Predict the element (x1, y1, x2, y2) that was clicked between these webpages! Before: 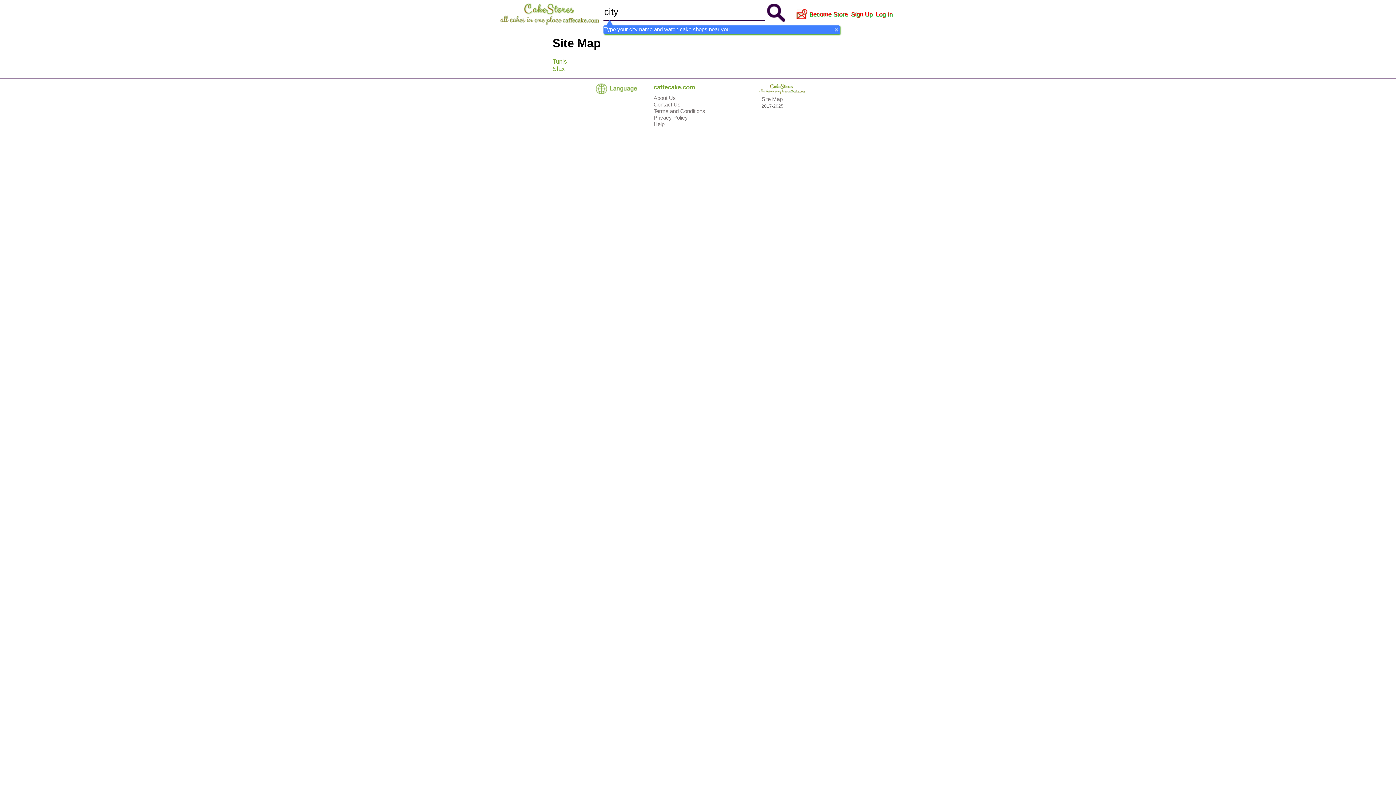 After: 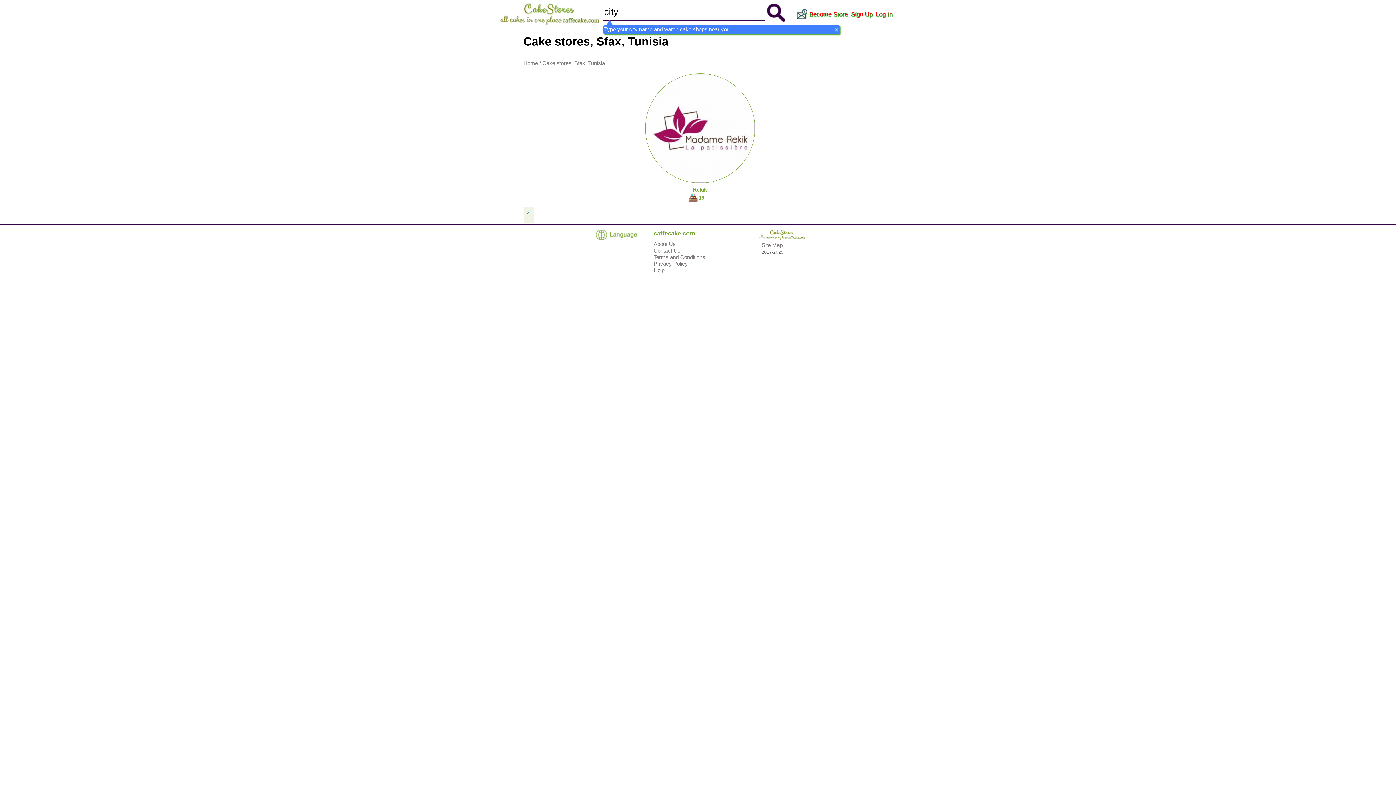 Action: bbox: (552, 65, 565, 72) label: Sfax